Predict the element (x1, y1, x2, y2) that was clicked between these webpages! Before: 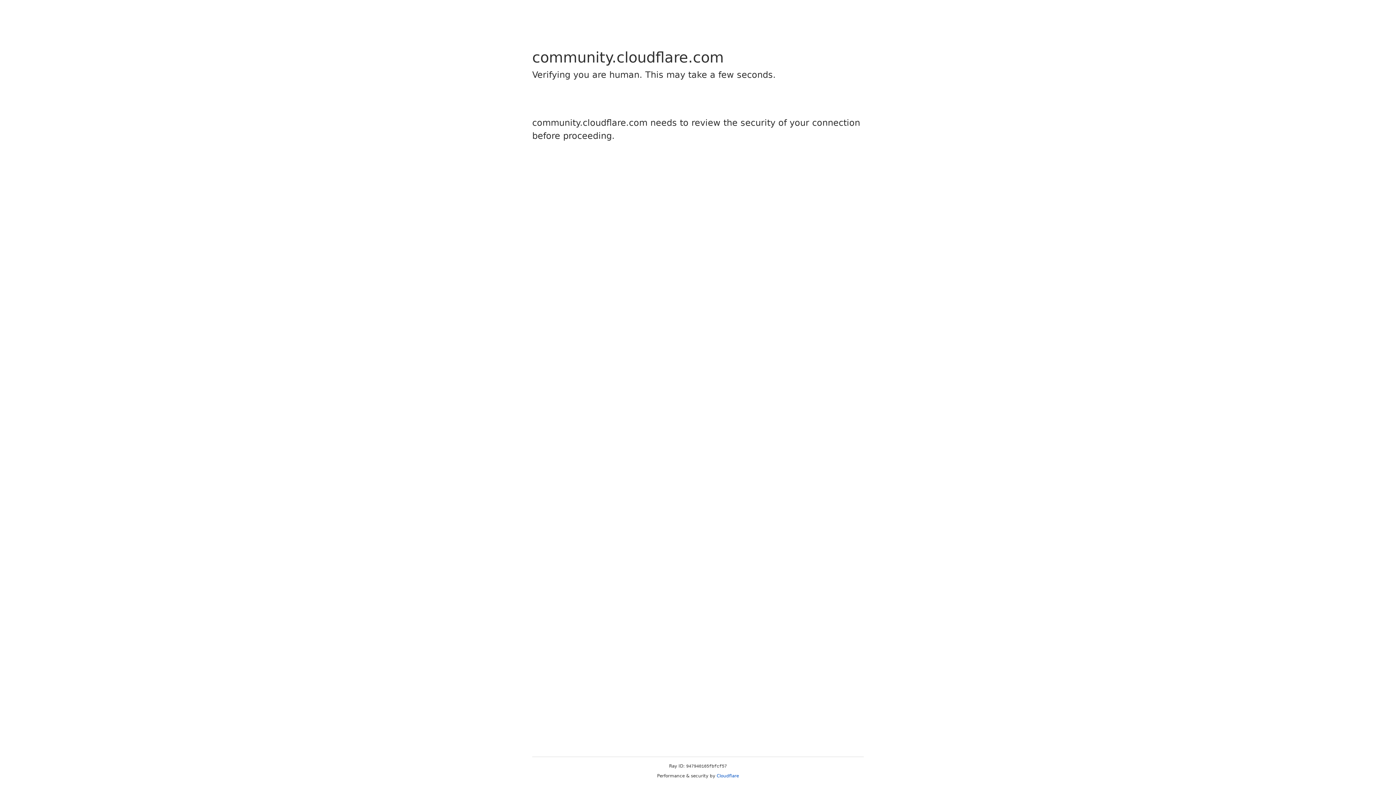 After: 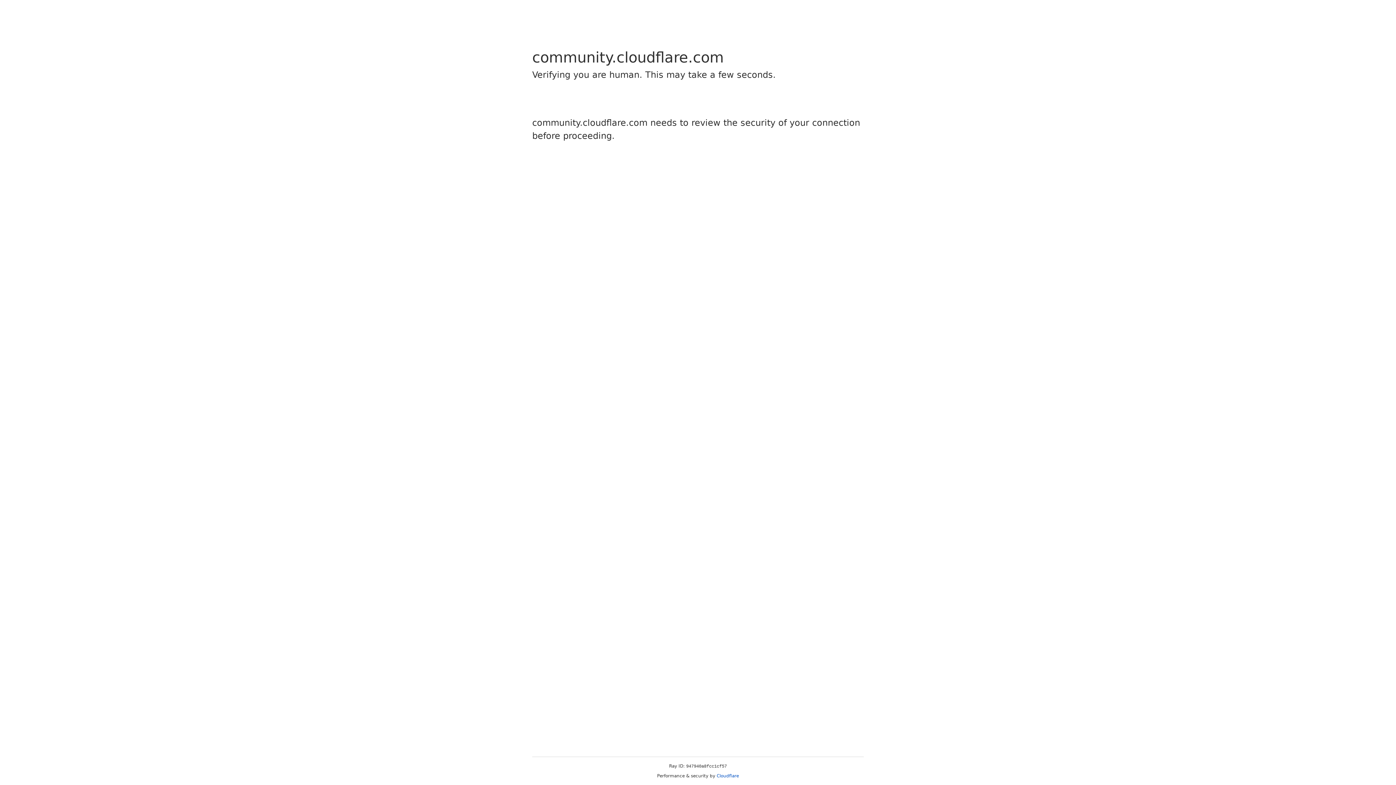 Action: label: Cloudflare bbox: (716, 773, 739, 778)